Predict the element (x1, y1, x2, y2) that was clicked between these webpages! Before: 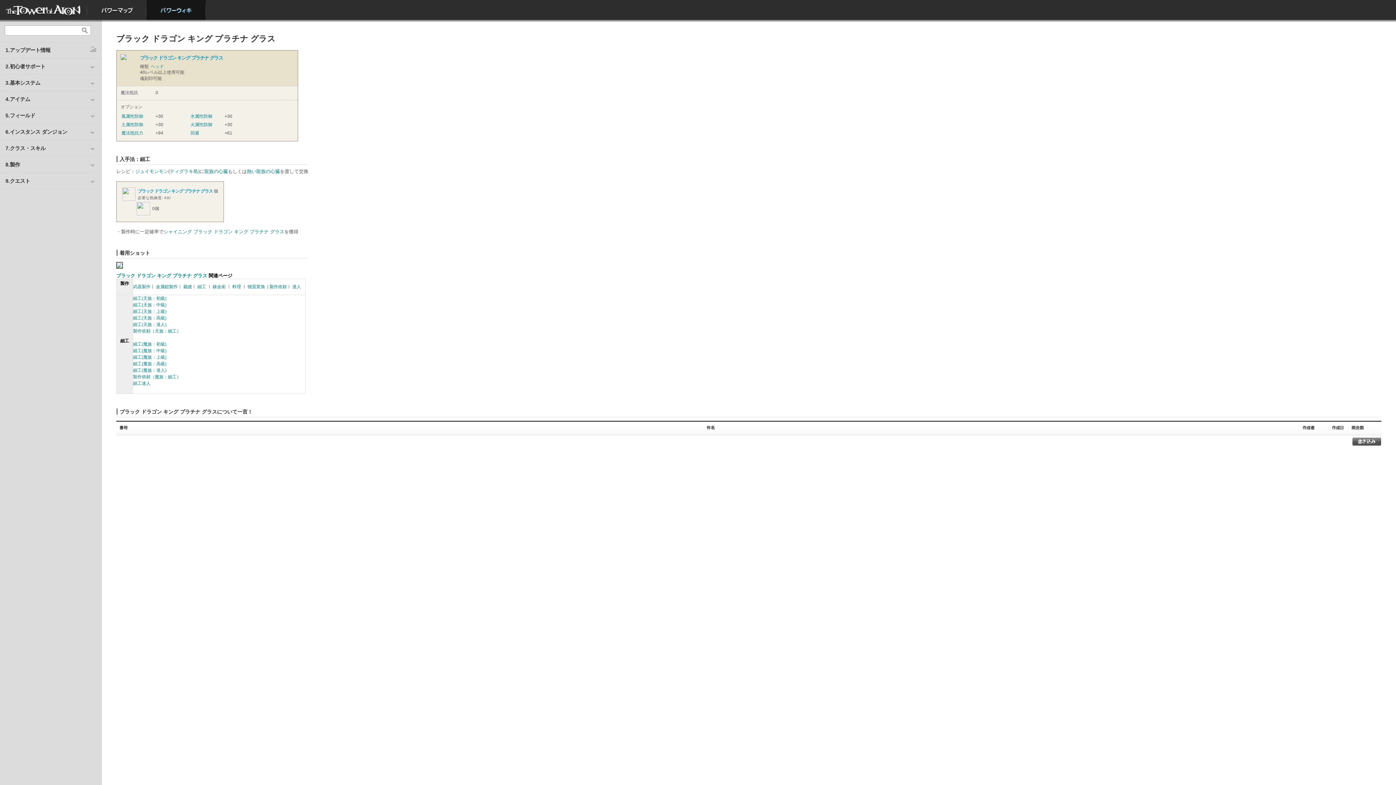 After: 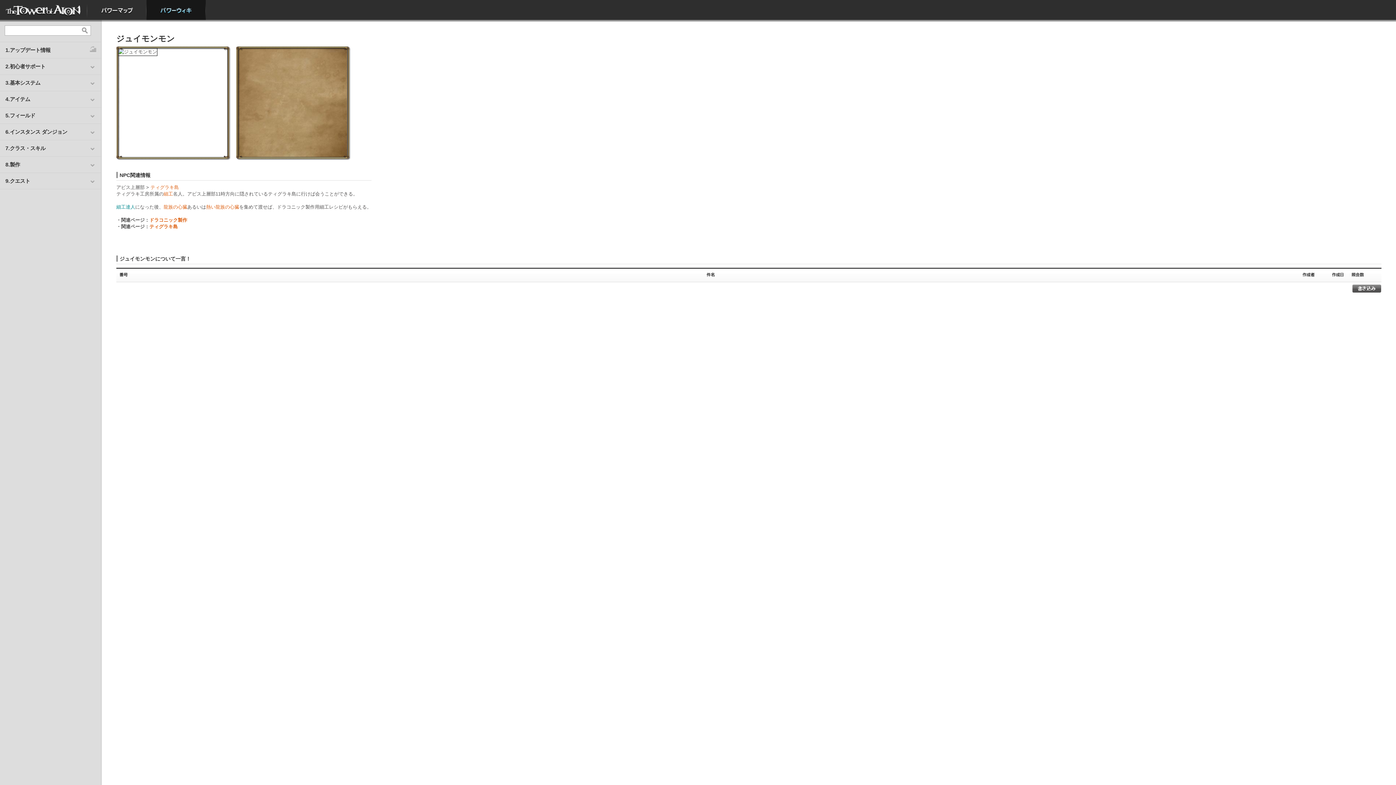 Action: label: ジュイモンモン bbox: (135, 168, 168, 174)